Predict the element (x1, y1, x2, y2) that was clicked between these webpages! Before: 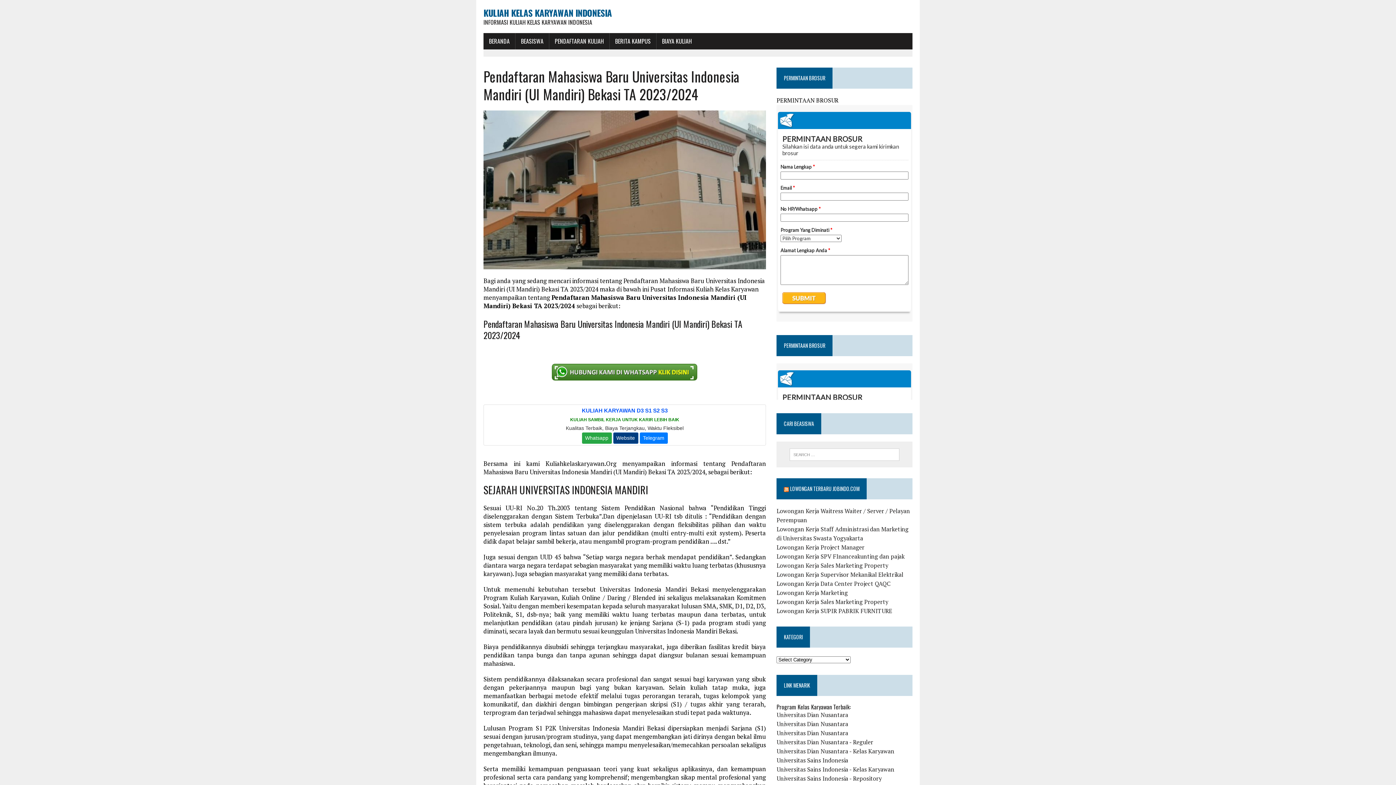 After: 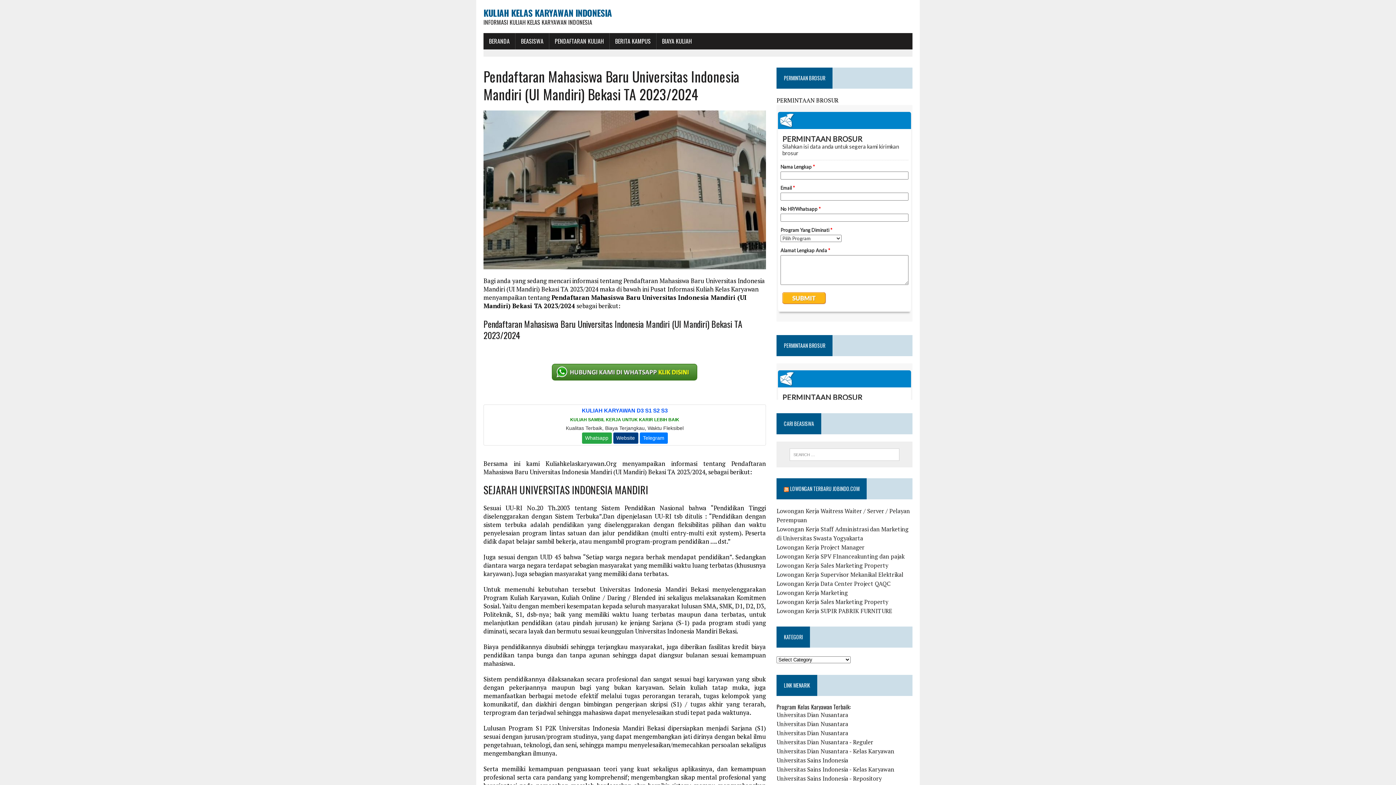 Action: bbox: (483, 363, 766, 380)